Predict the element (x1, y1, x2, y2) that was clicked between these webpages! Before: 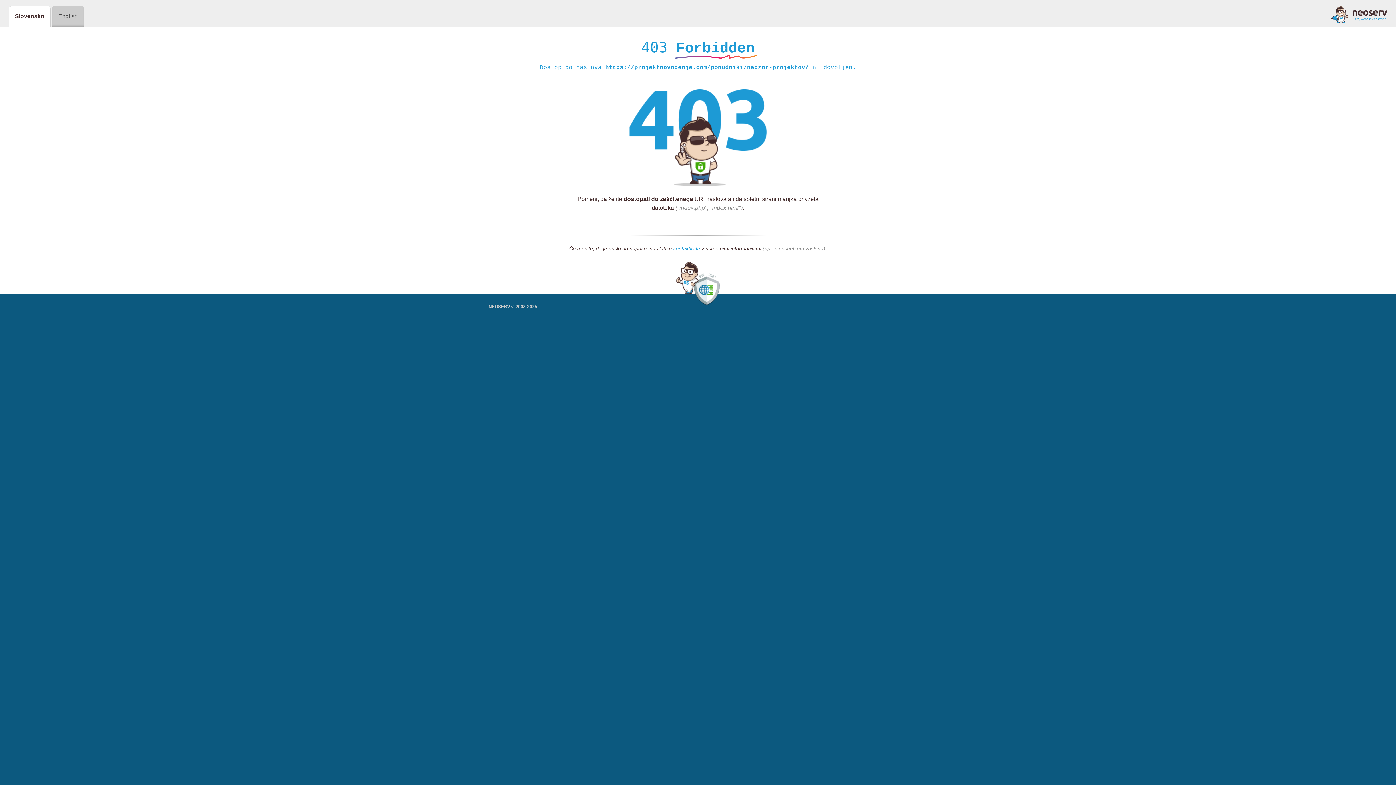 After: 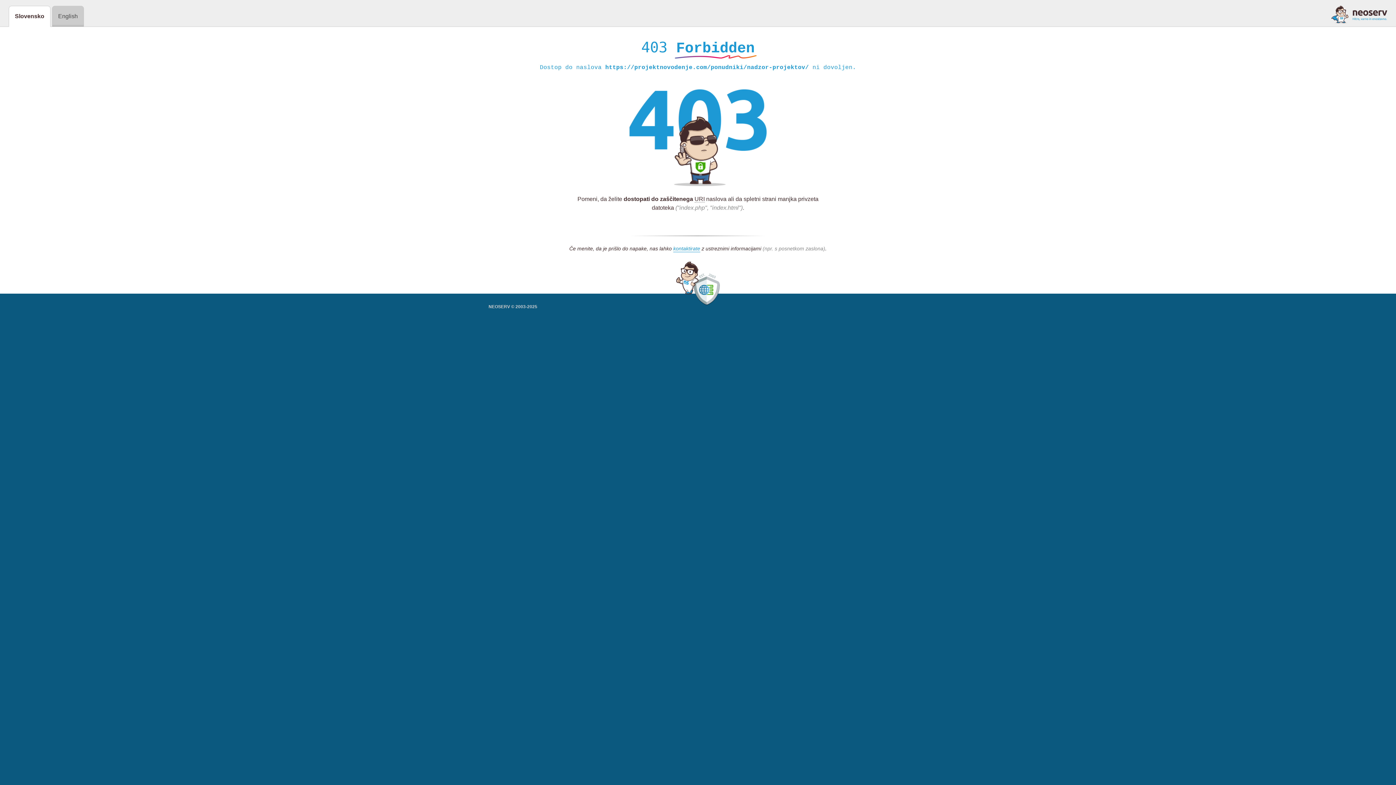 Action: bbox: (1331, 5, 1387, 23)